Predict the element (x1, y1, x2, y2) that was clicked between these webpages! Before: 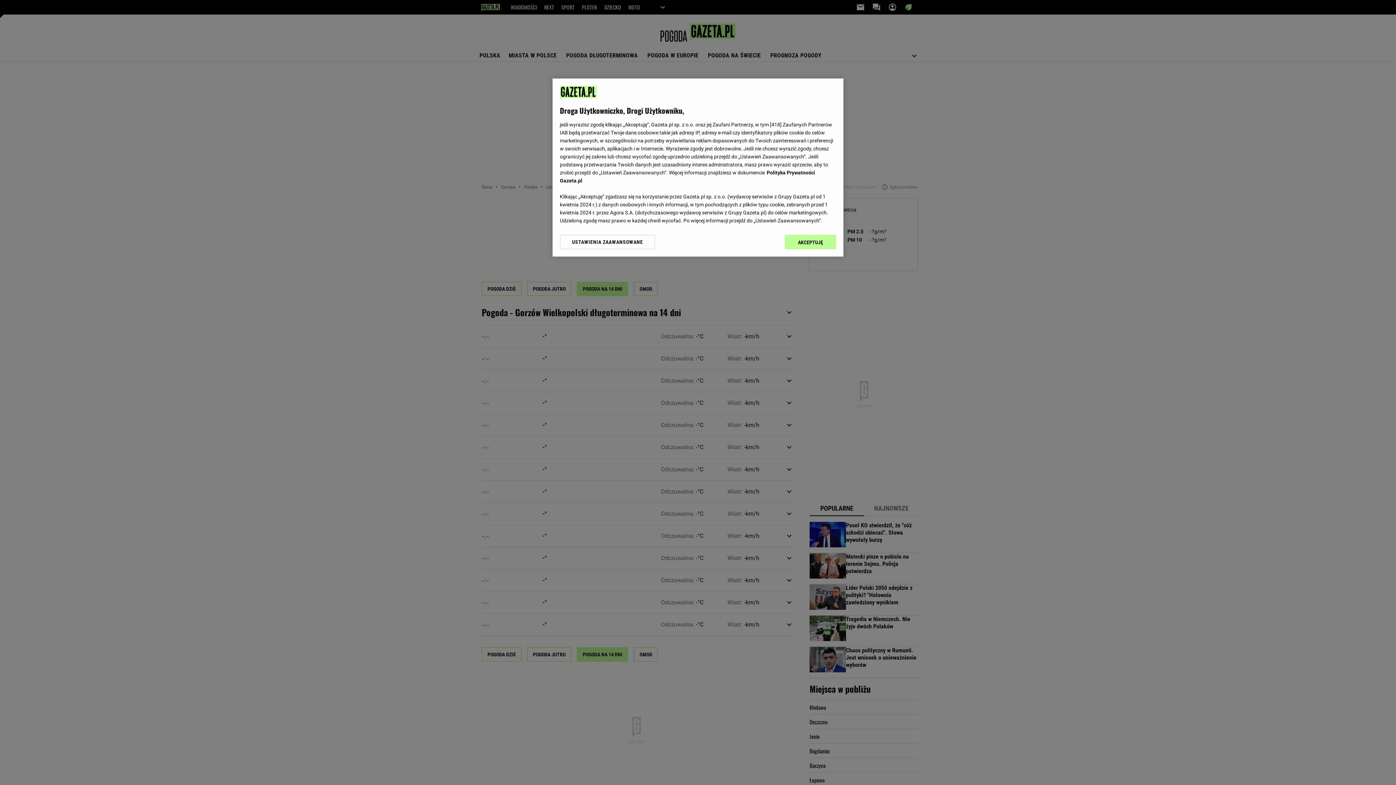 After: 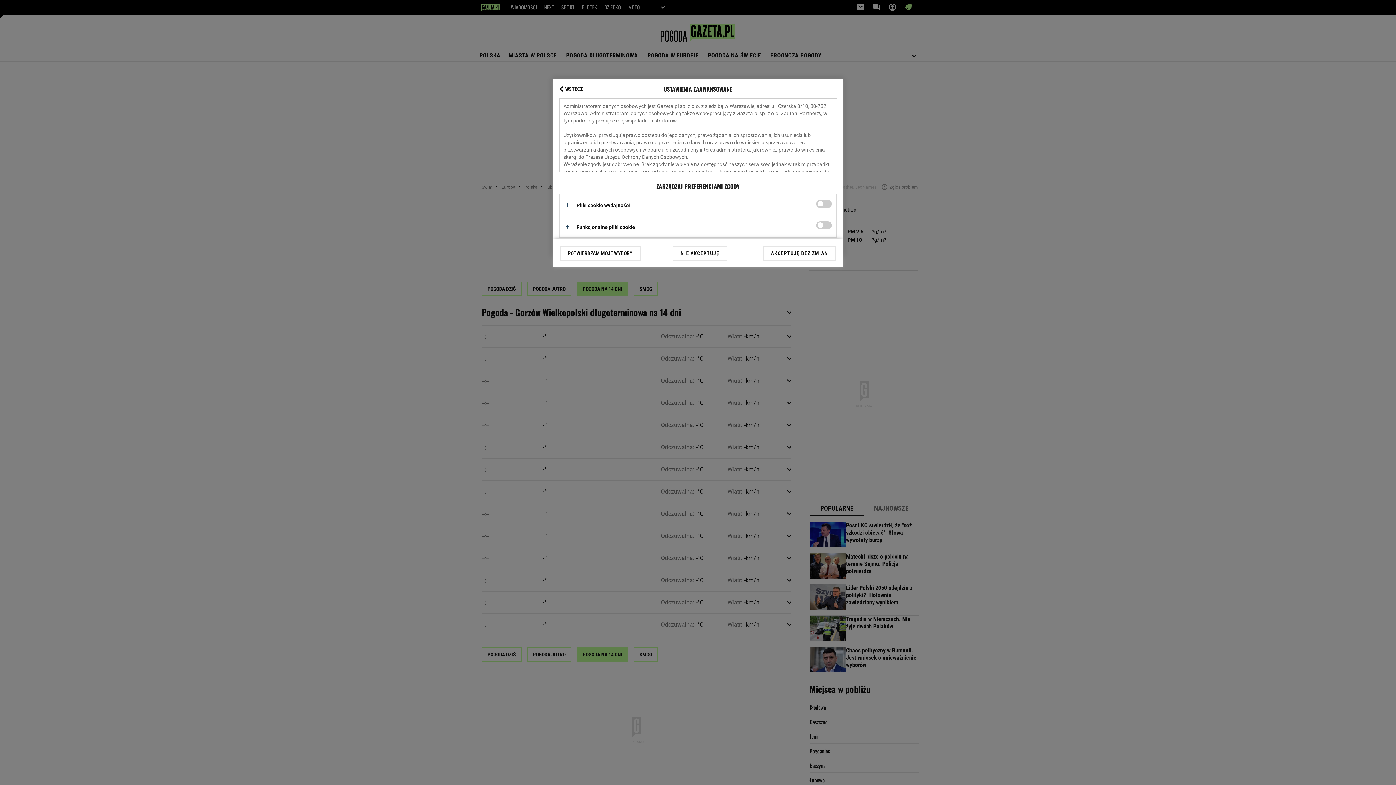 Action: bbox: (560, 234, 655, 249) label: USTAWIENIA ZAAWANSOWANE